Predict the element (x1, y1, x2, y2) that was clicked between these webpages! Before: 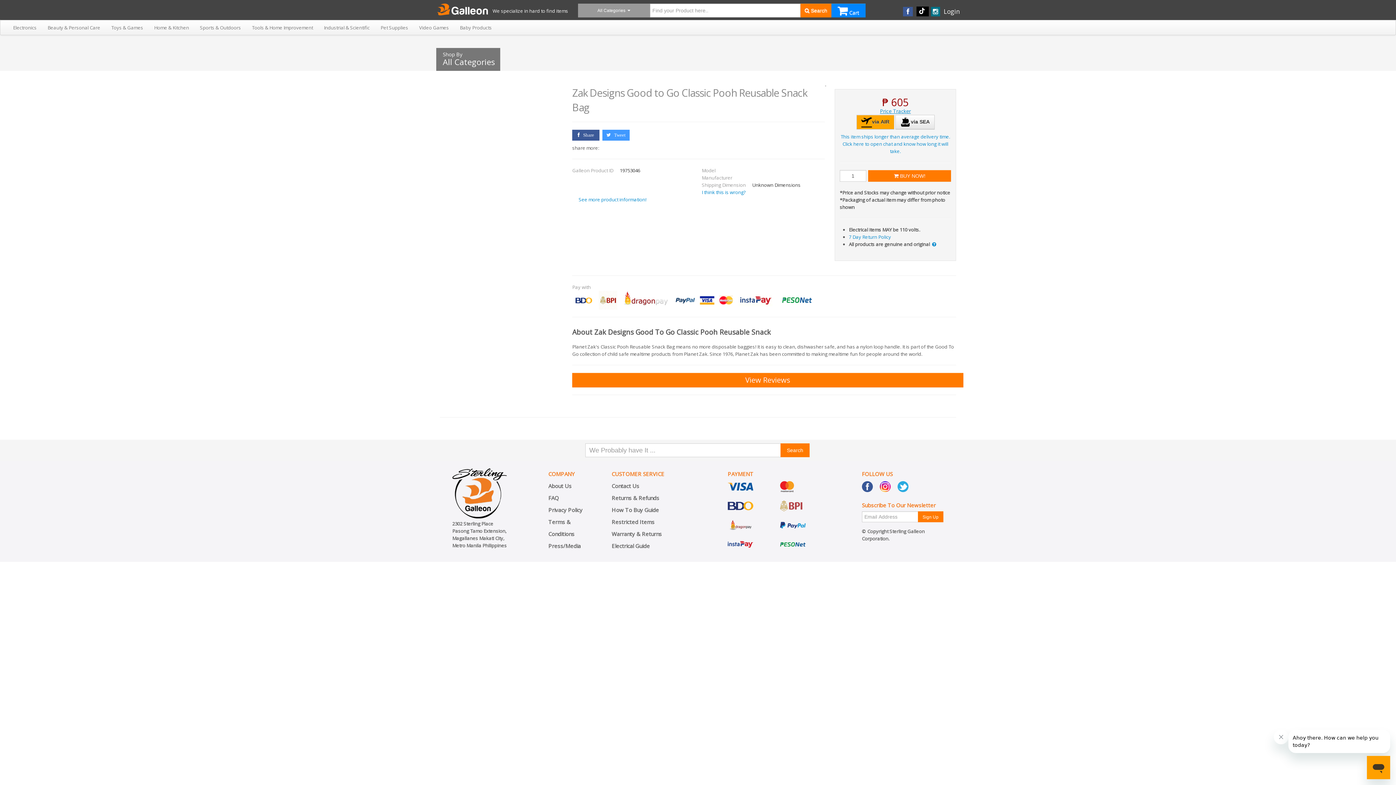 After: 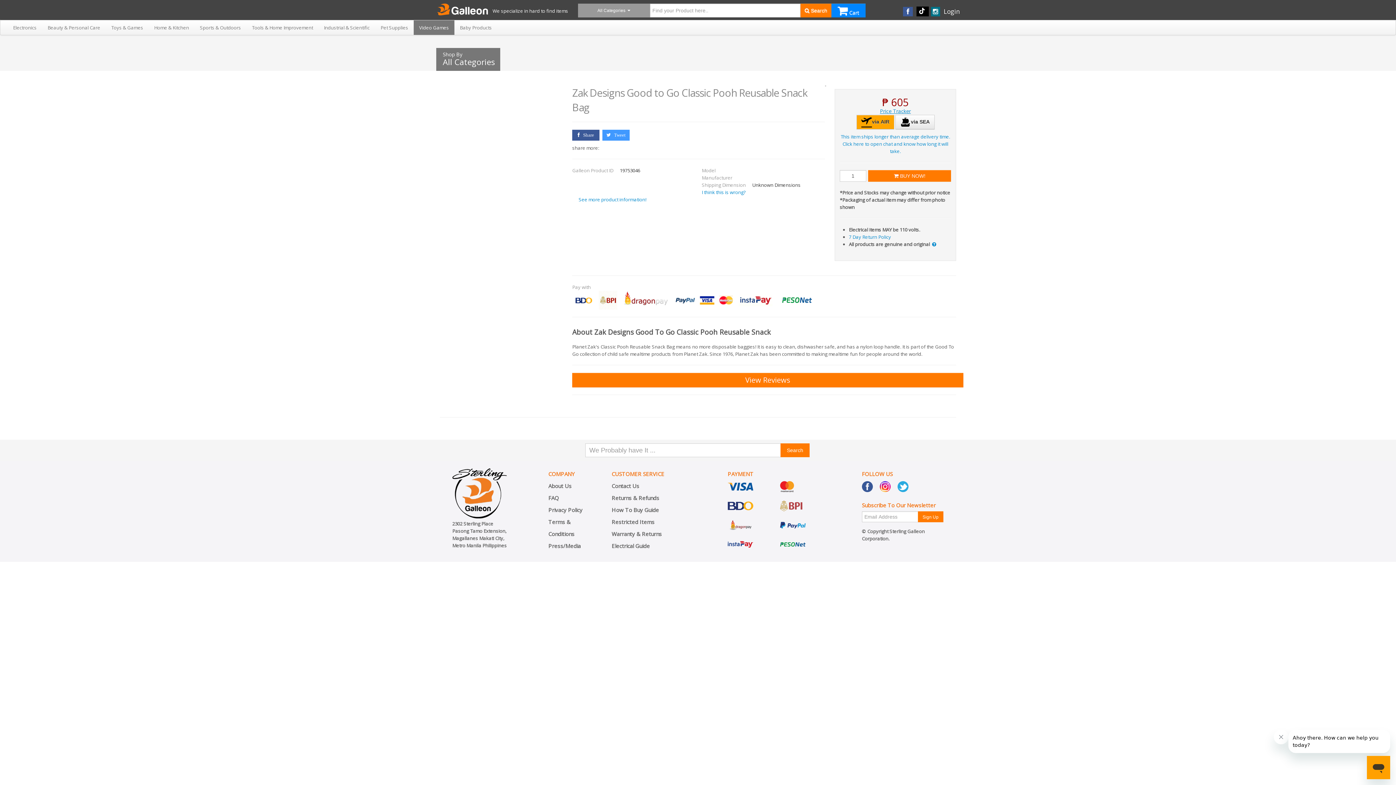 Action: label: Video Games bbox: (413, 20, 454, 34)